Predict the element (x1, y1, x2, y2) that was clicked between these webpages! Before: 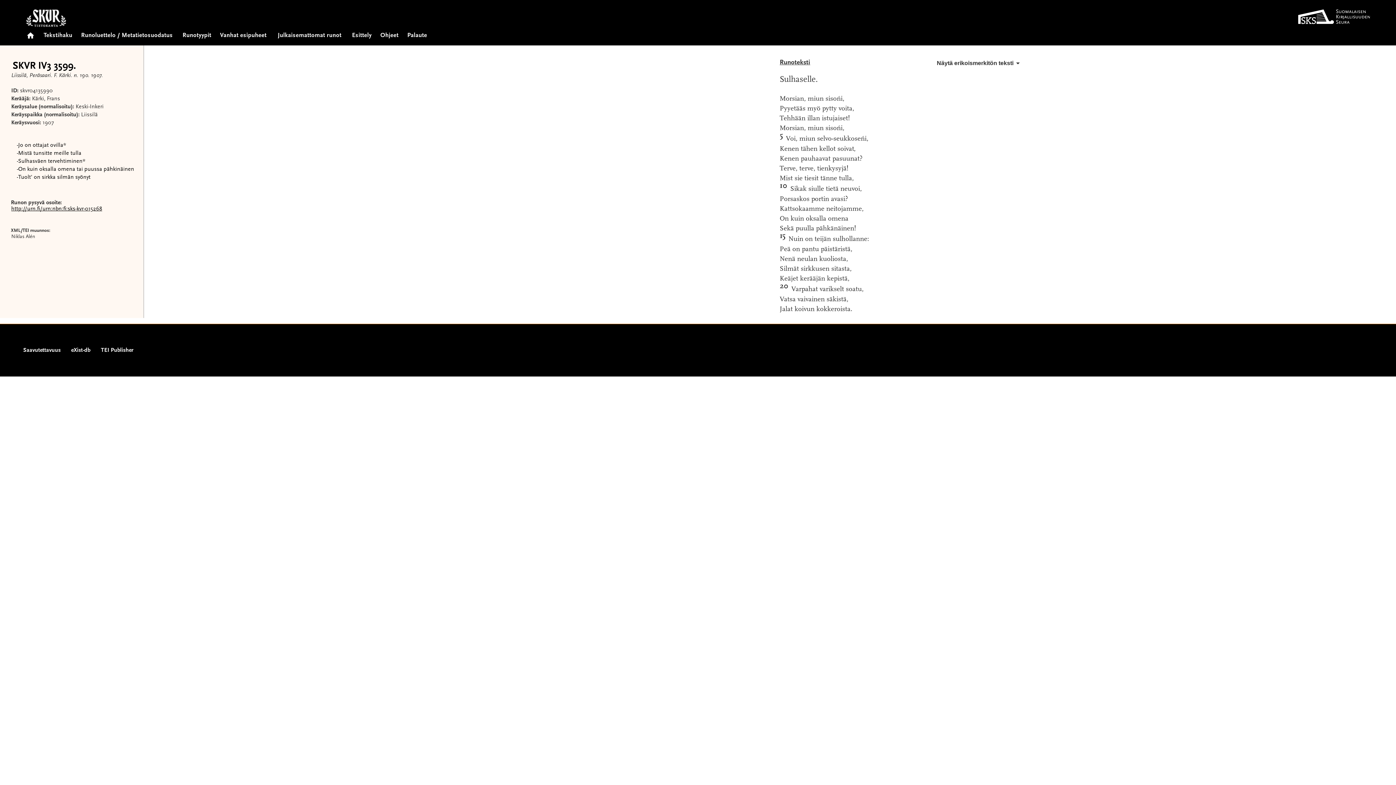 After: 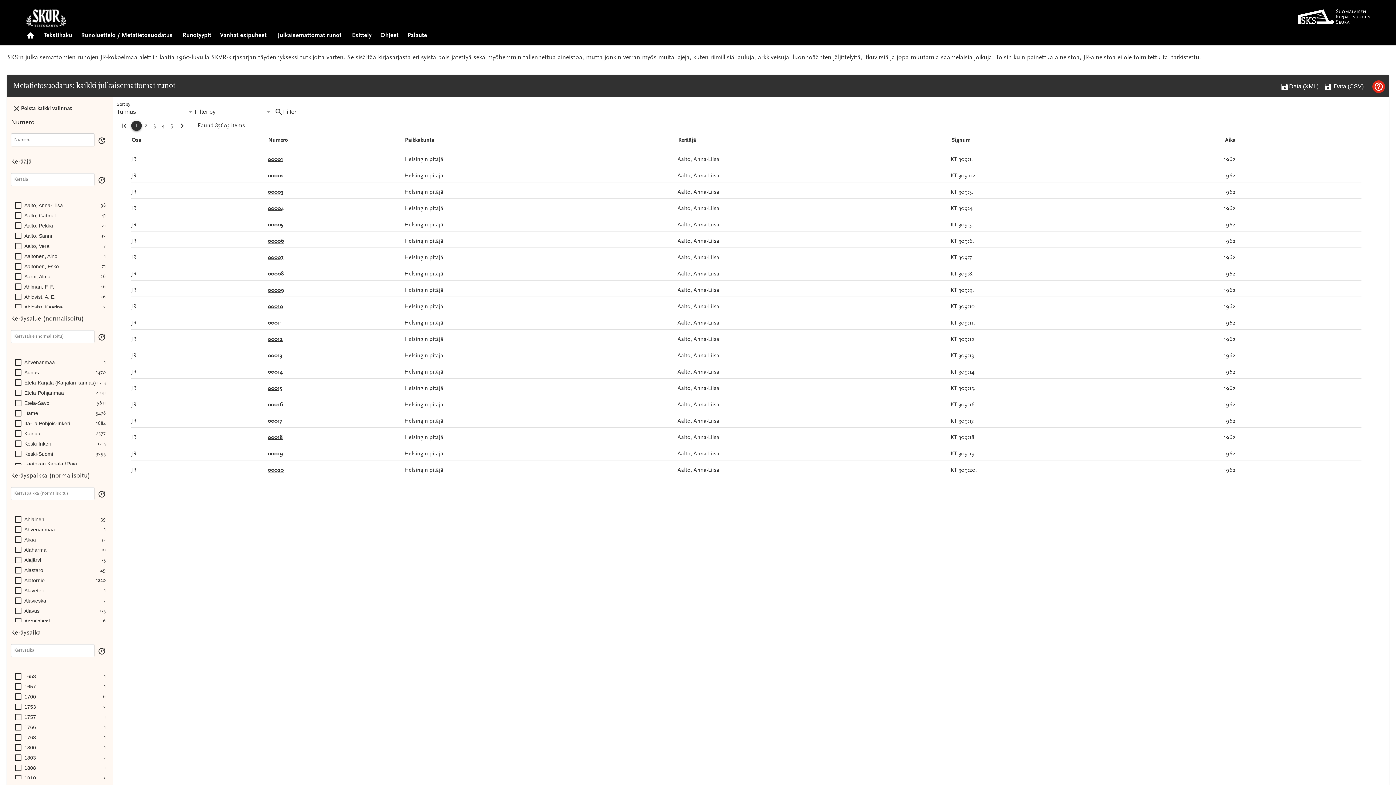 Action: label: Julkaisemattomat runot bbox: (277, 26, 343, 39)